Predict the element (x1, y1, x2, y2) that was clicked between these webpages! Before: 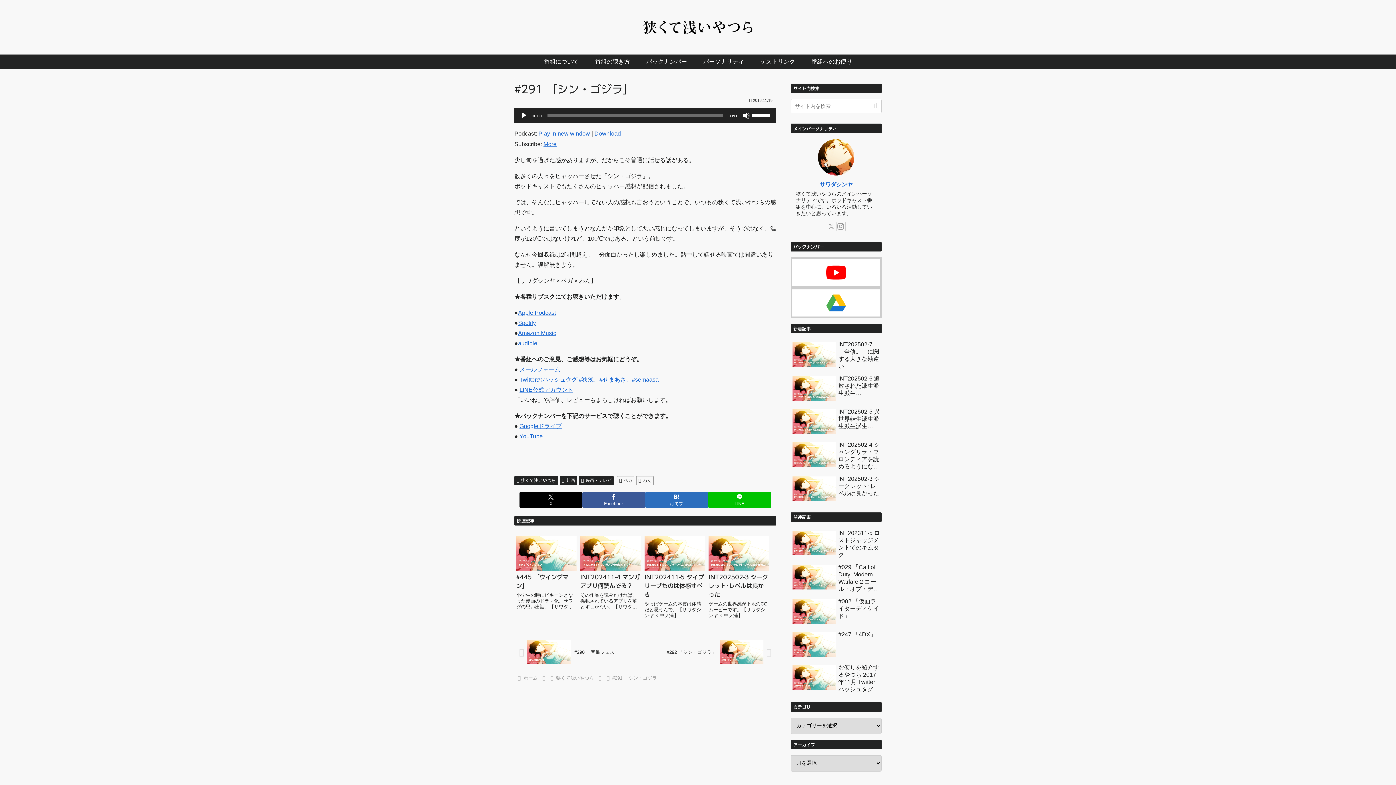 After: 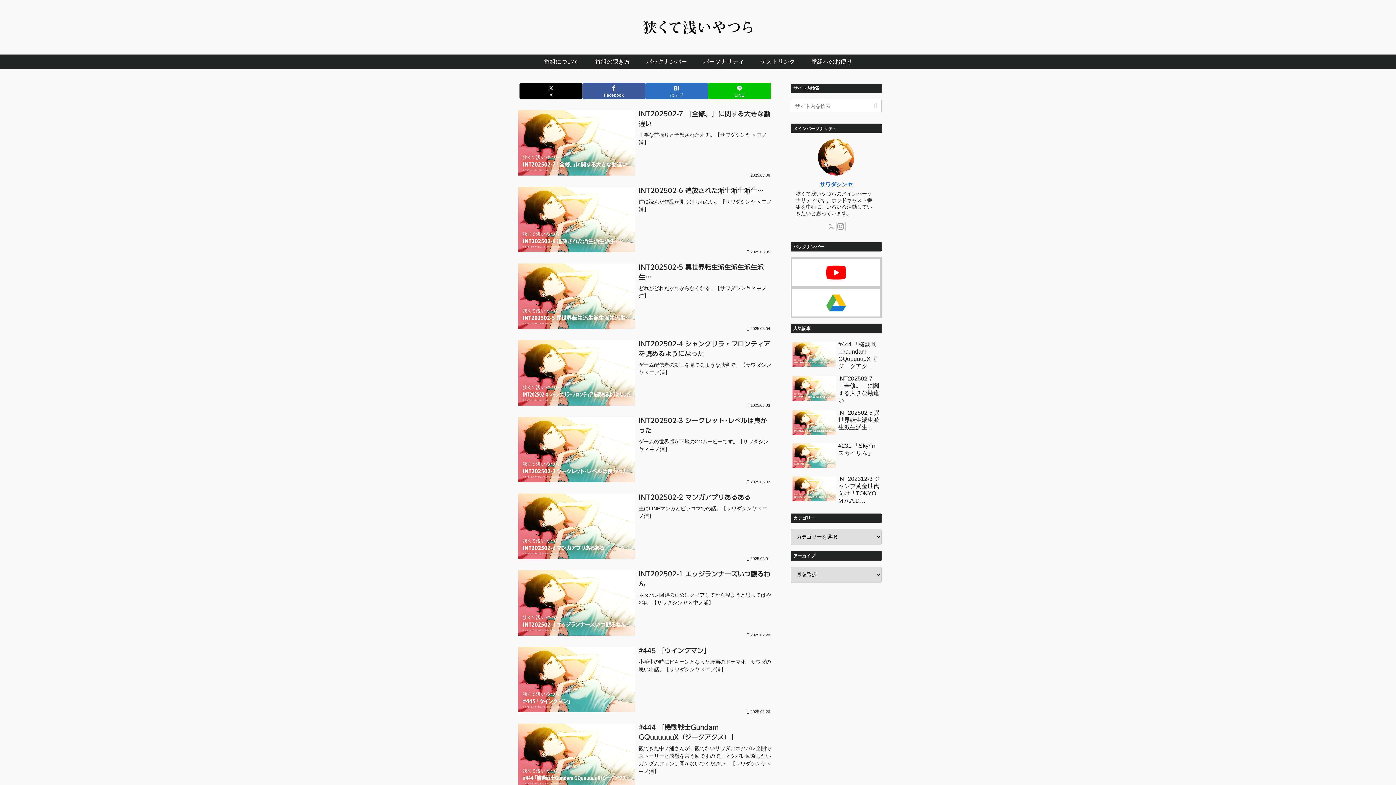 Action: label: ホーム bbox: (522, 675, 538, 681)